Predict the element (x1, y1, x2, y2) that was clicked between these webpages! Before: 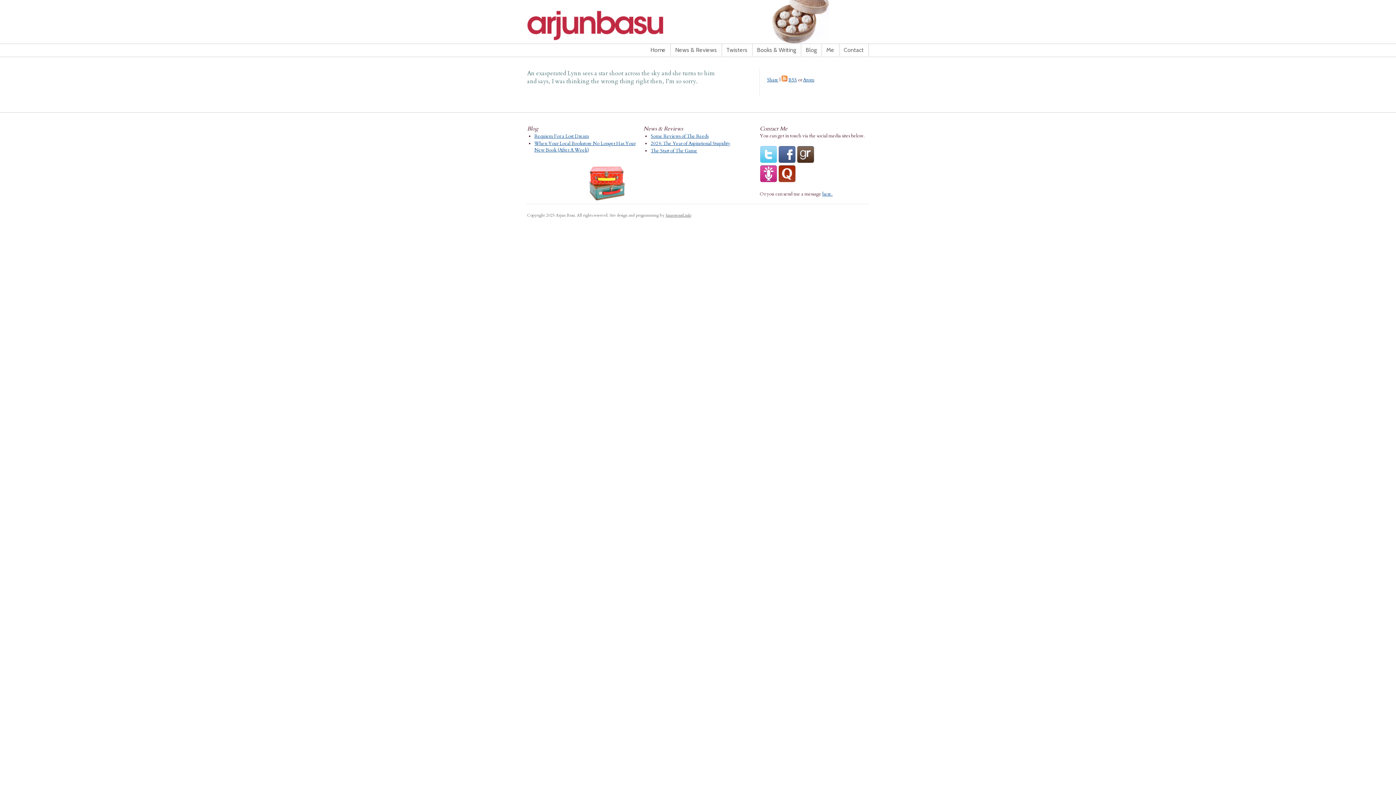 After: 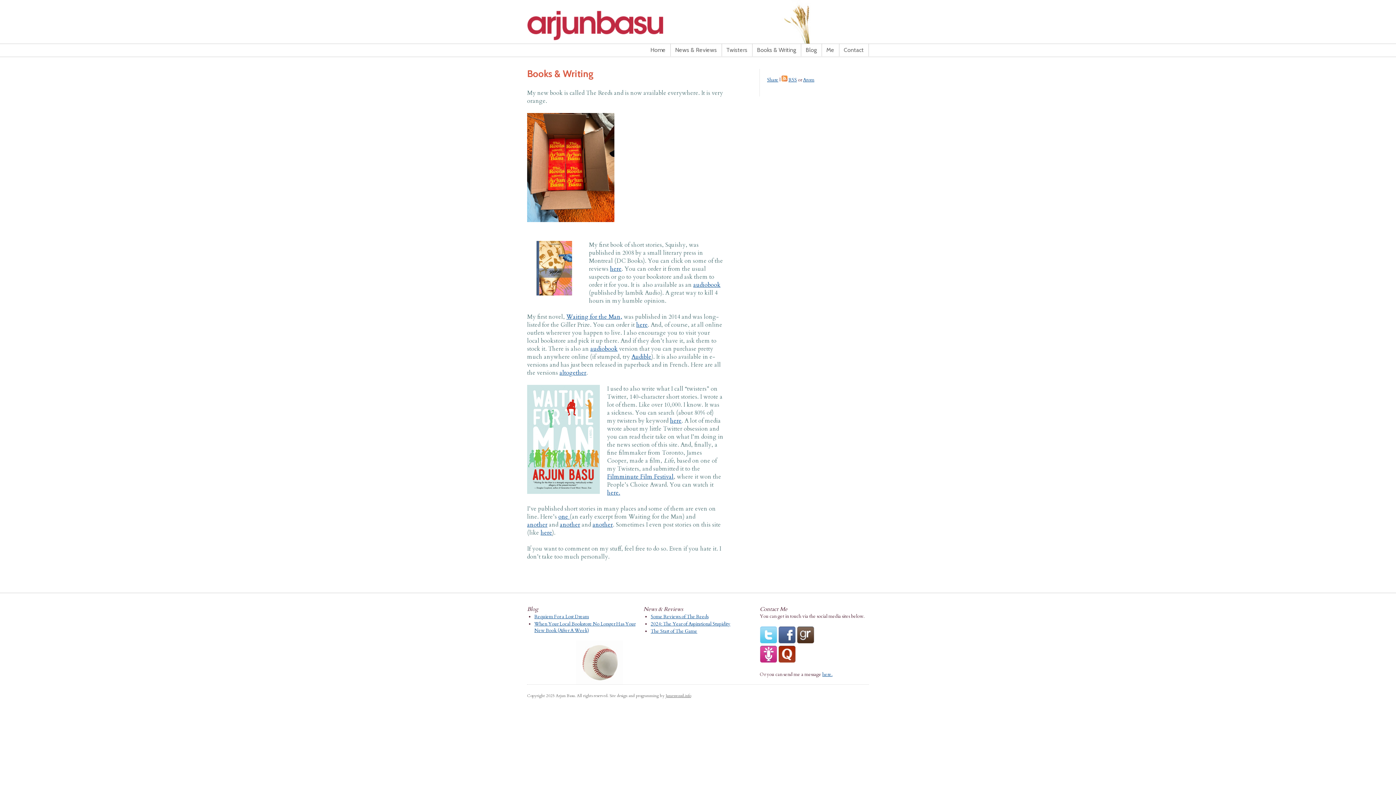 Action: bbox: (752, 44, 801, 56) label: Books & Writing